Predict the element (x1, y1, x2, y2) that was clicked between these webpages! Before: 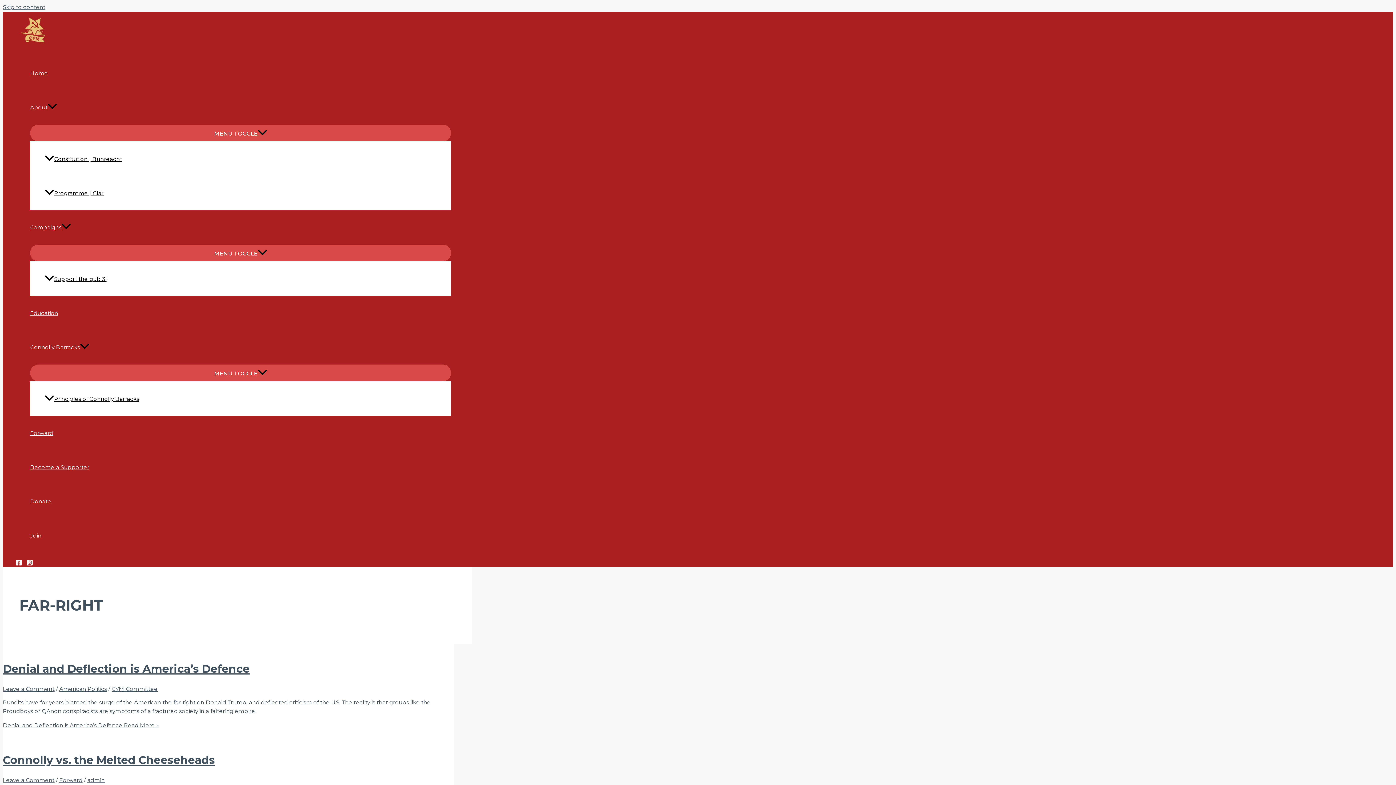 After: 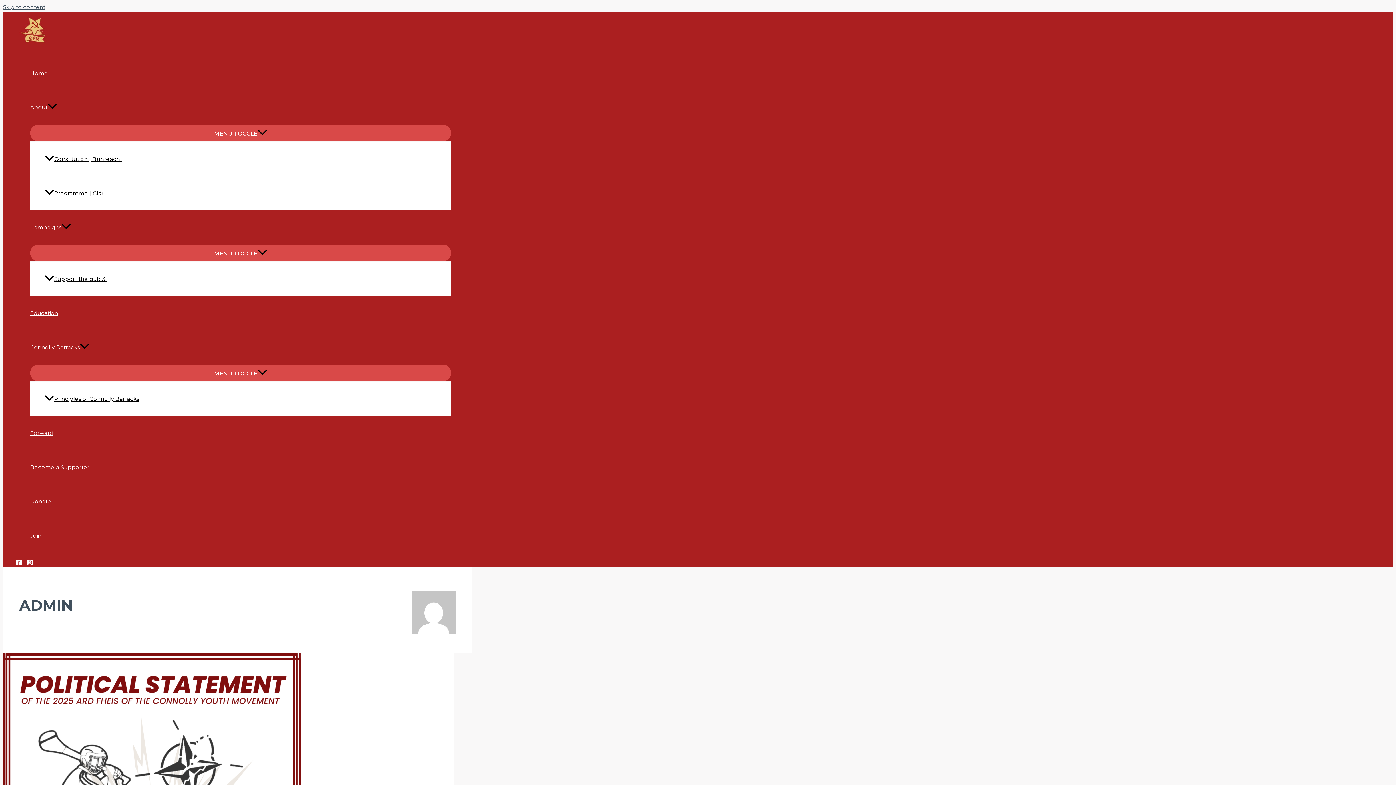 Action: bbox: (87, 777, 104, 784) label: admin